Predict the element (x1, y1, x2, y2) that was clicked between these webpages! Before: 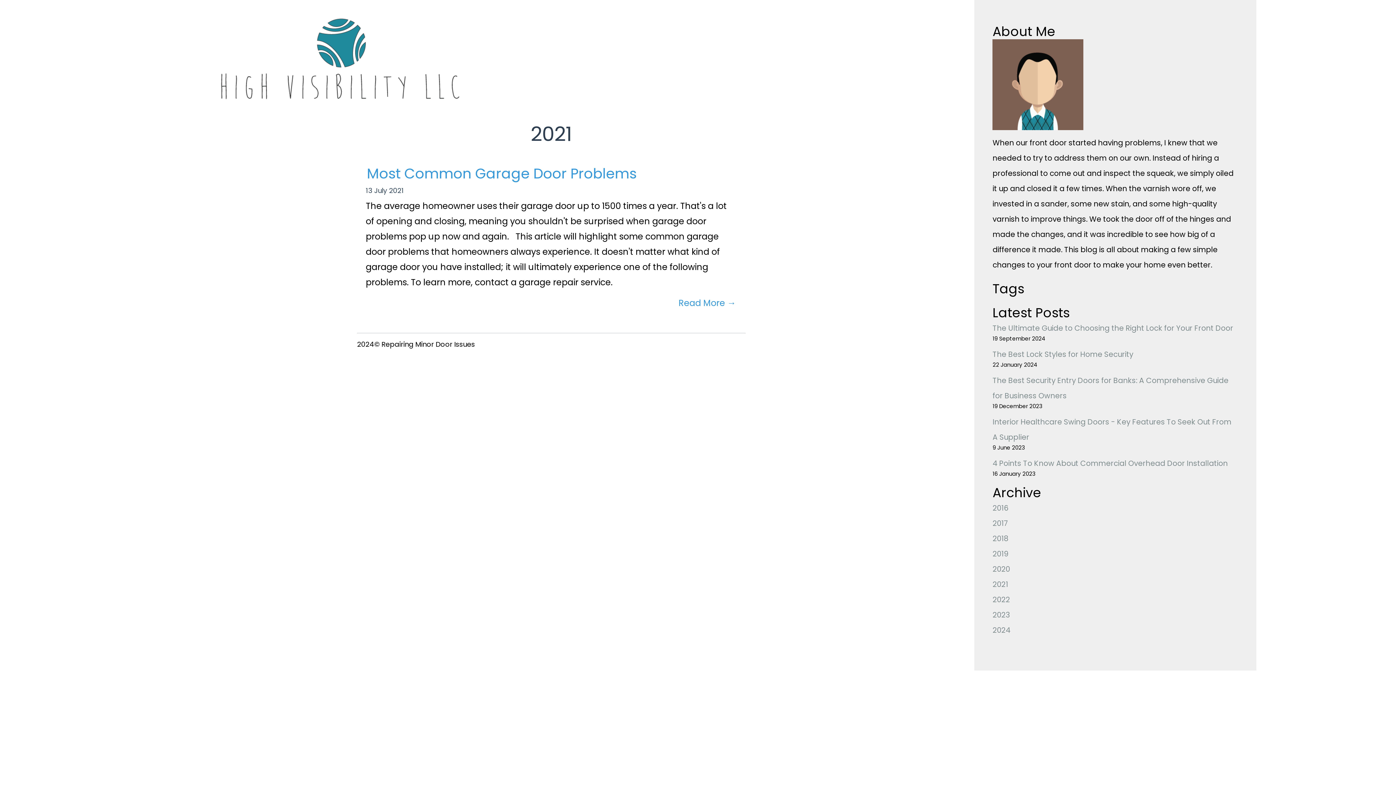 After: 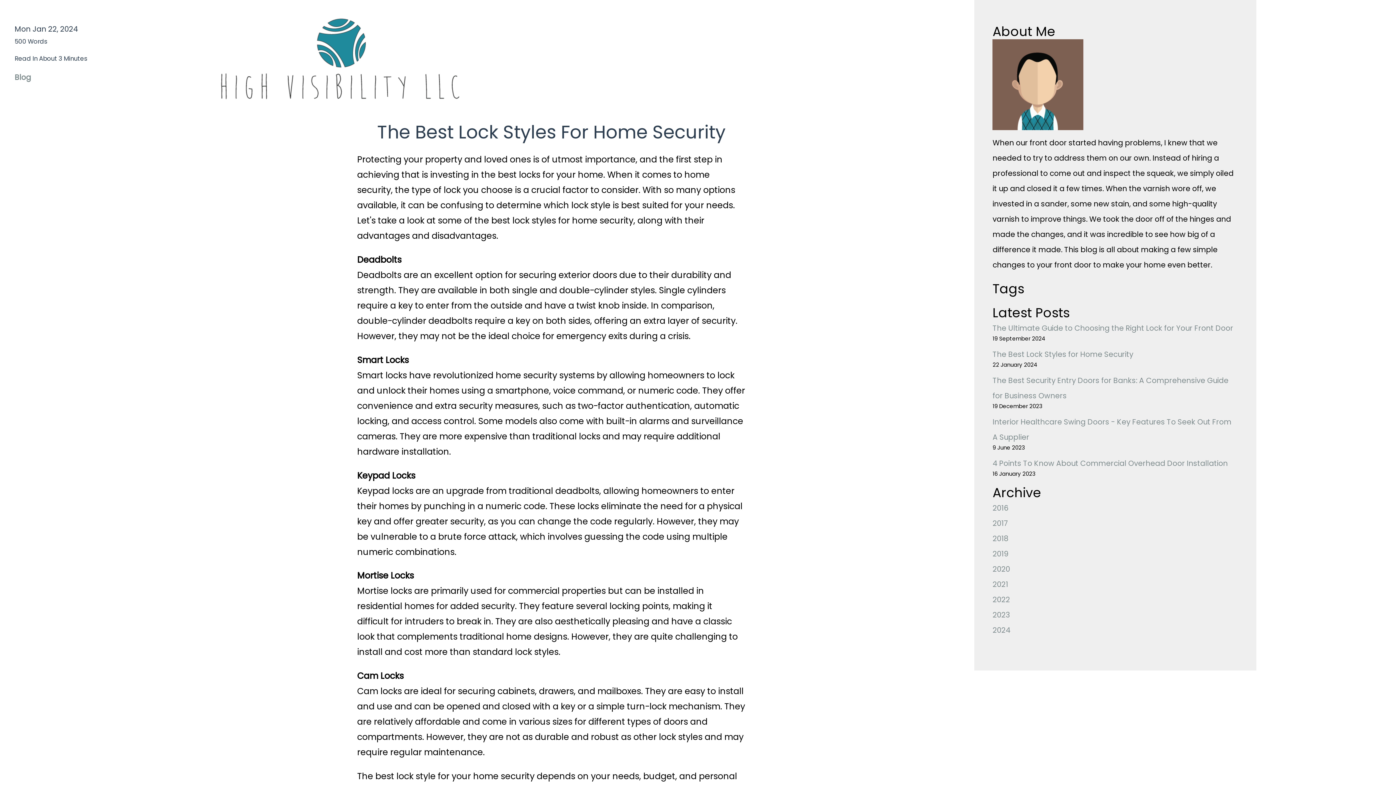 Action: bbox: (992, 349, 1133, 359) label: The Best Lock Styles for Home Security